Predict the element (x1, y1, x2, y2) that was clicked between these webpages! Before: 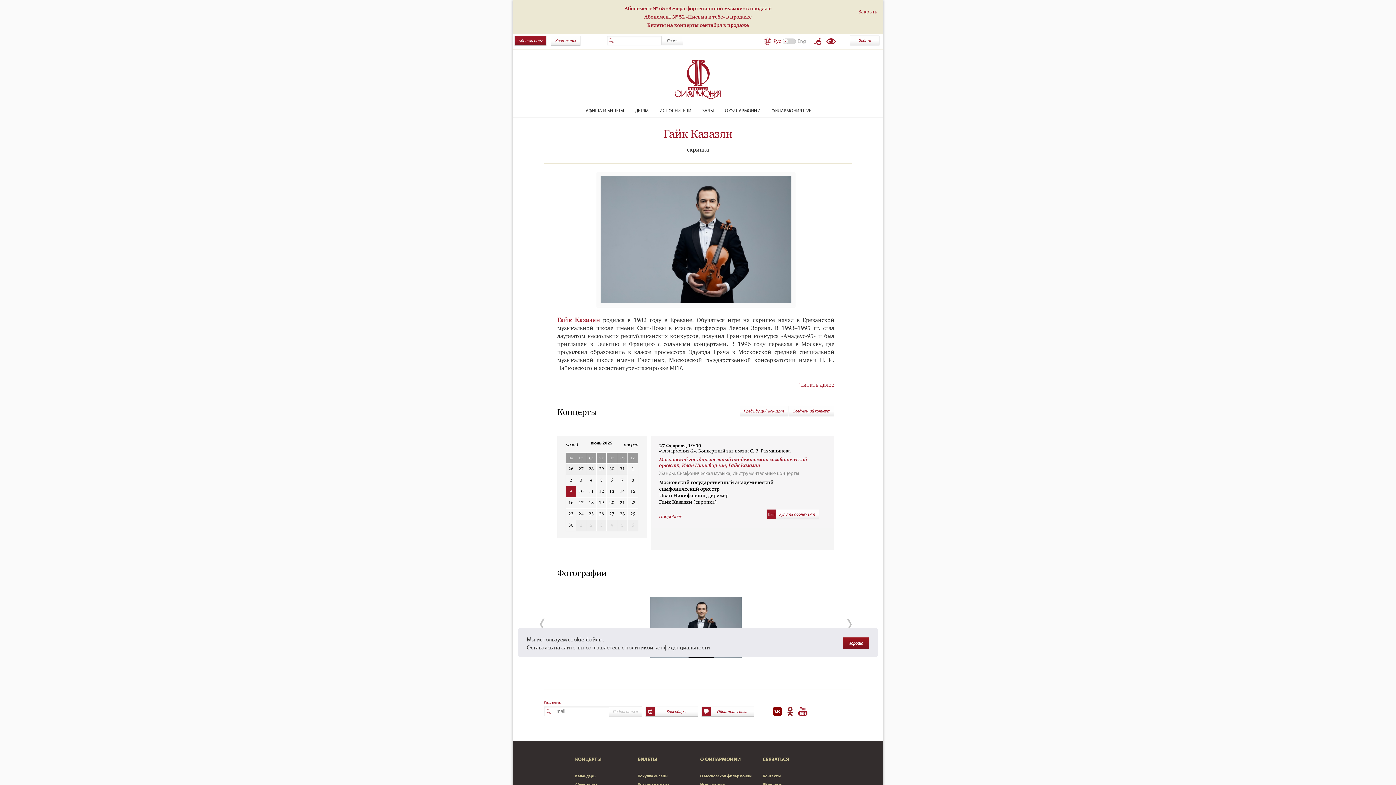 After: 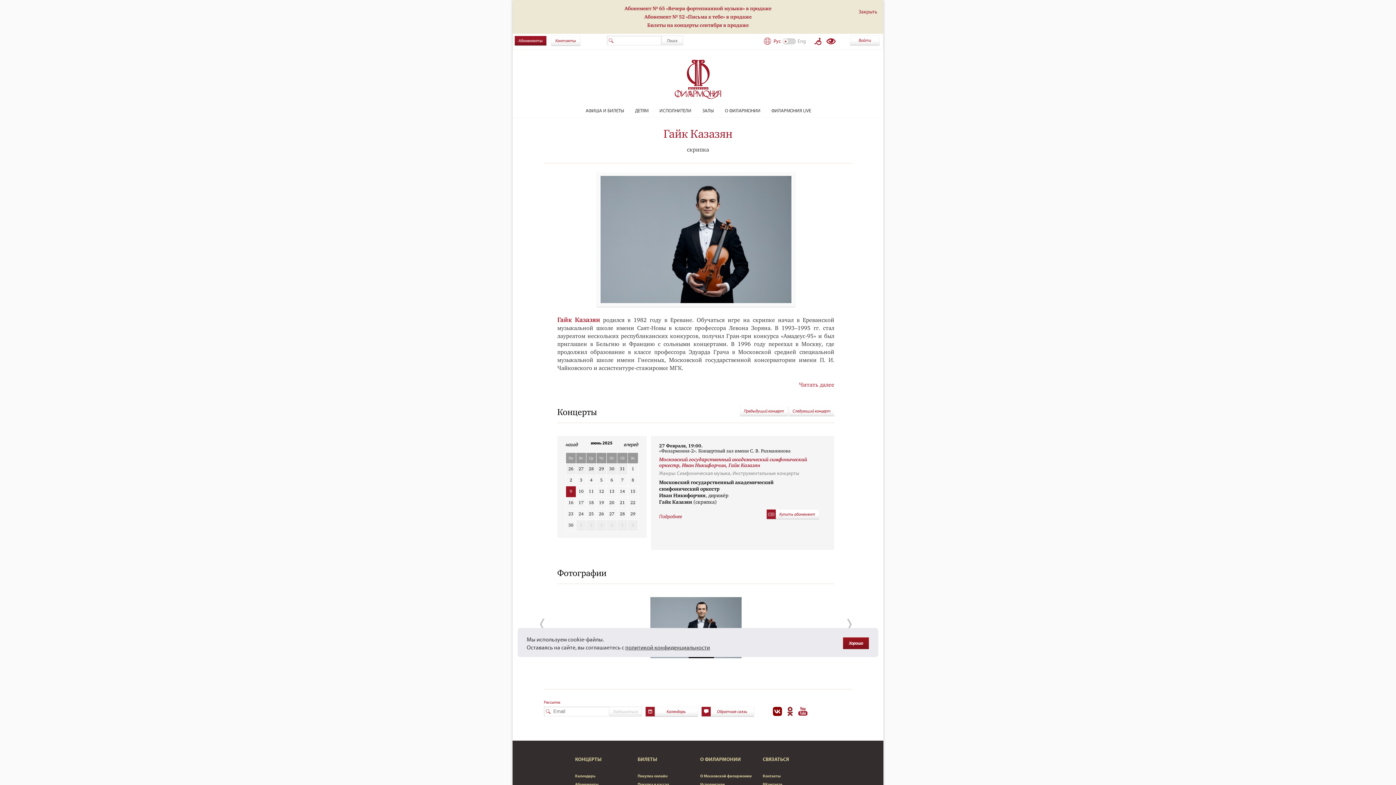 Action: label: политикой конфиденциальности bbox: (625, 644, 710, 651)